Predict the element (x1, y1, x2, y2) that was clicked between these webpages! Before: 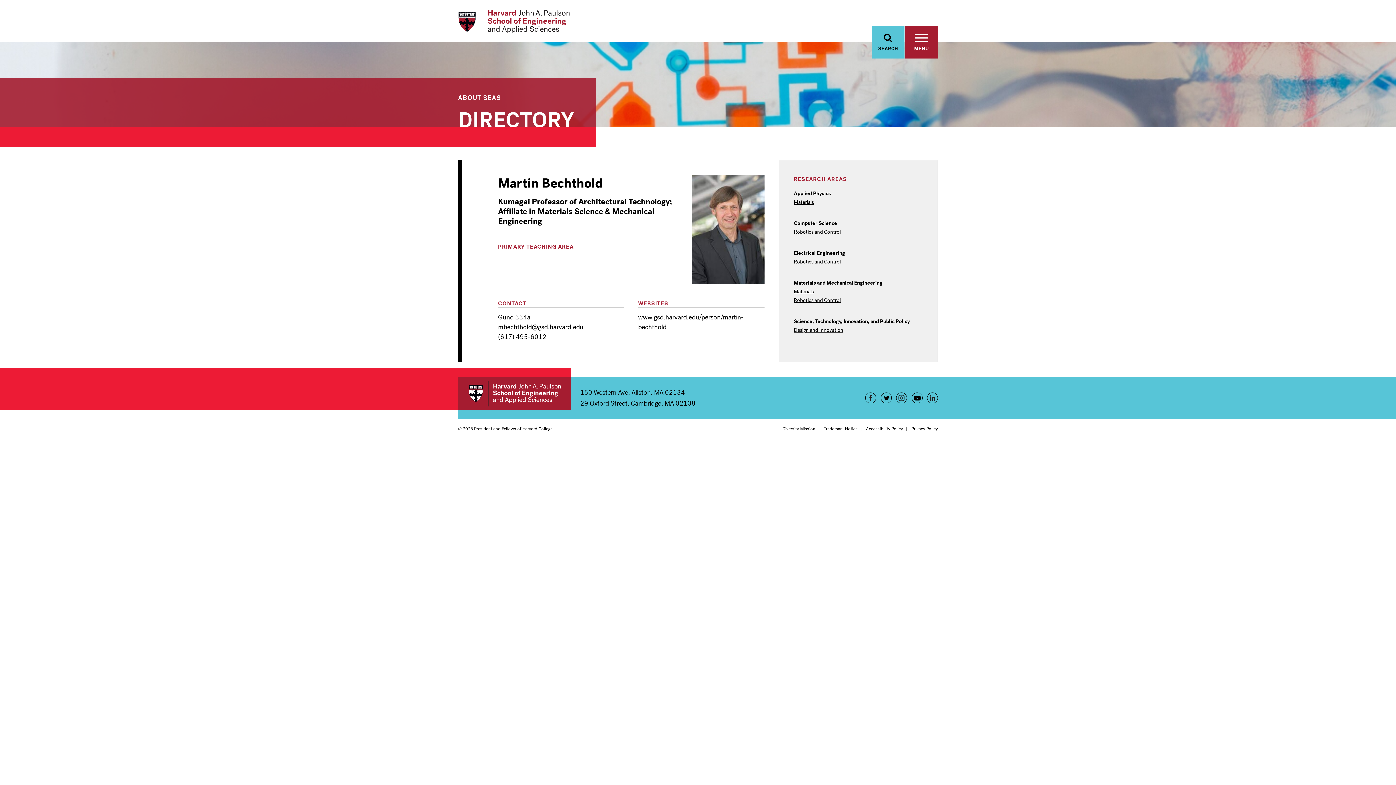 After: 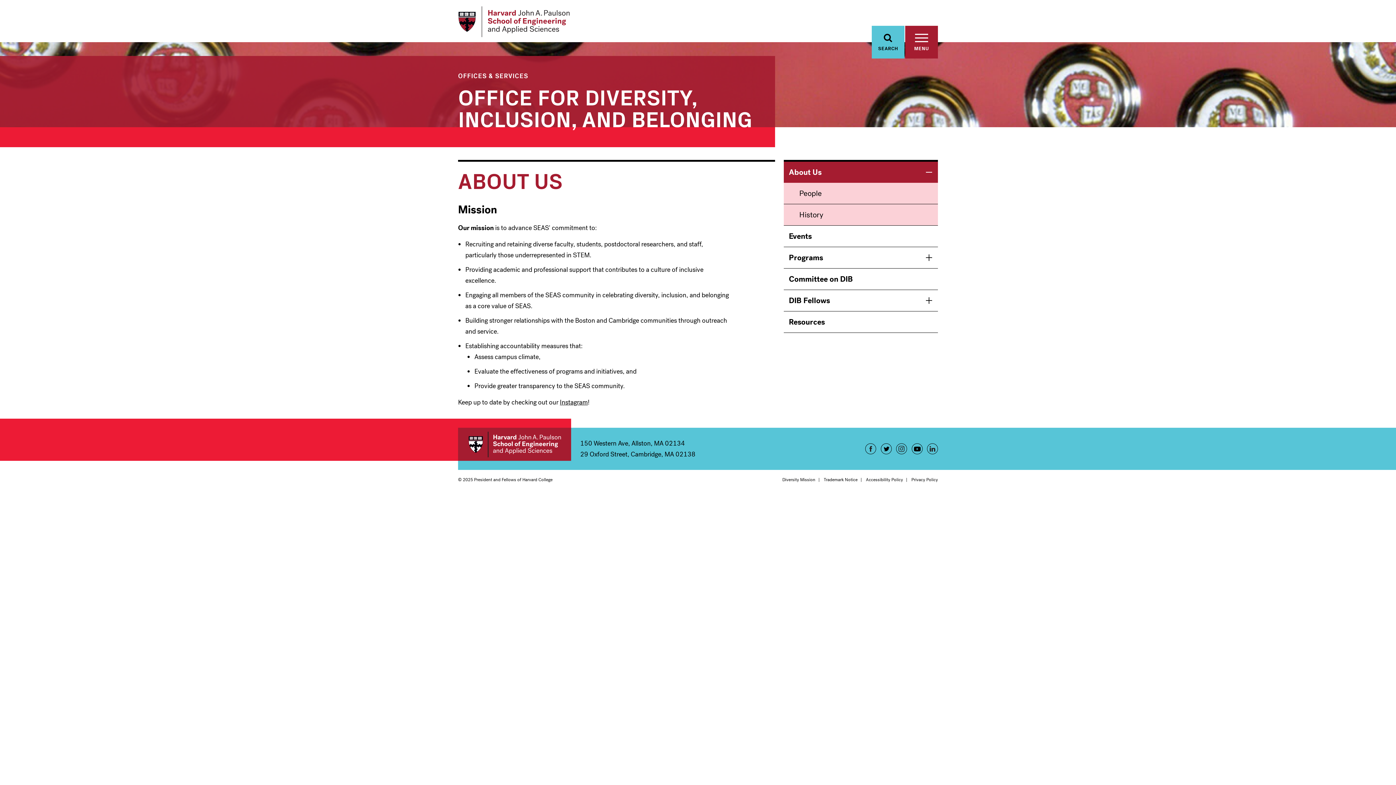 Action: label: Diversity Mission bbox: (782, 426, 815, 431)